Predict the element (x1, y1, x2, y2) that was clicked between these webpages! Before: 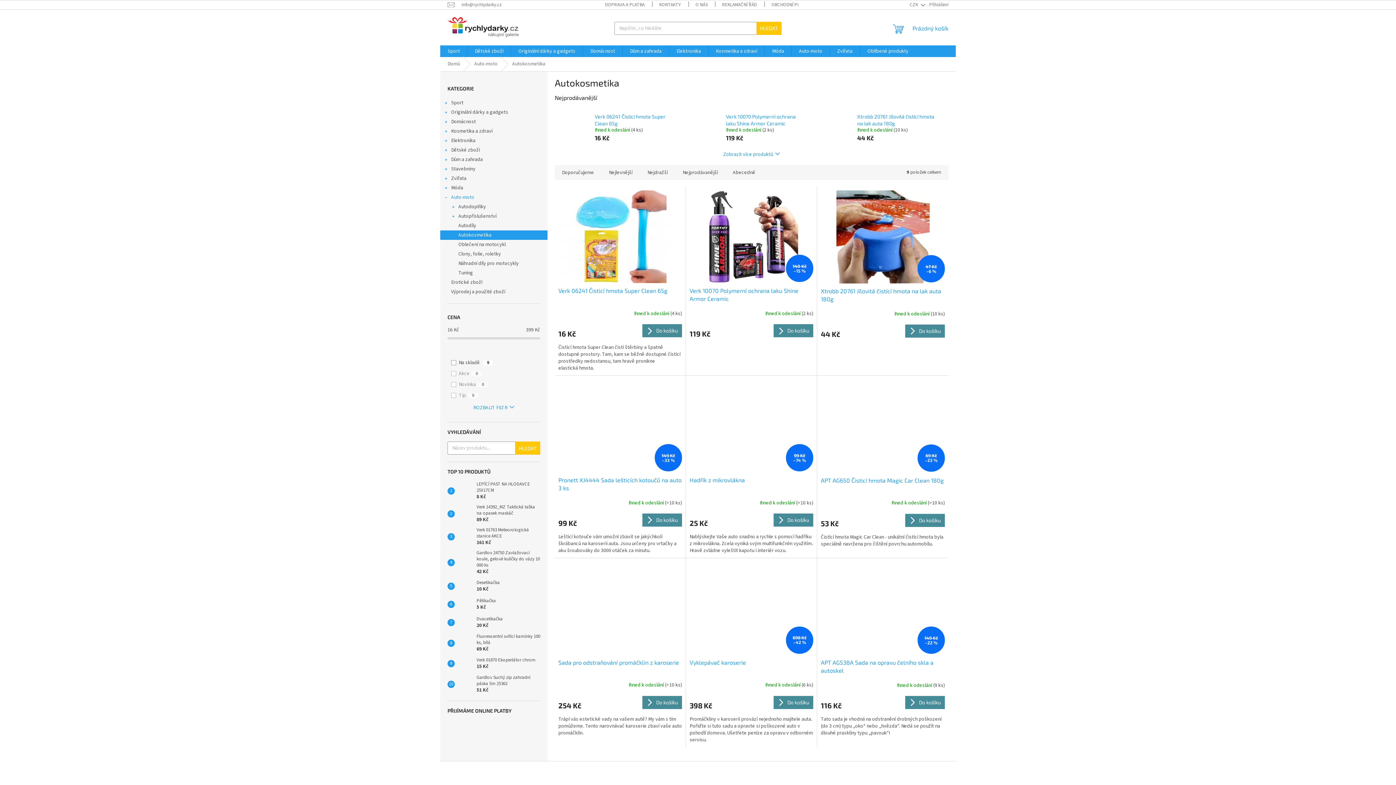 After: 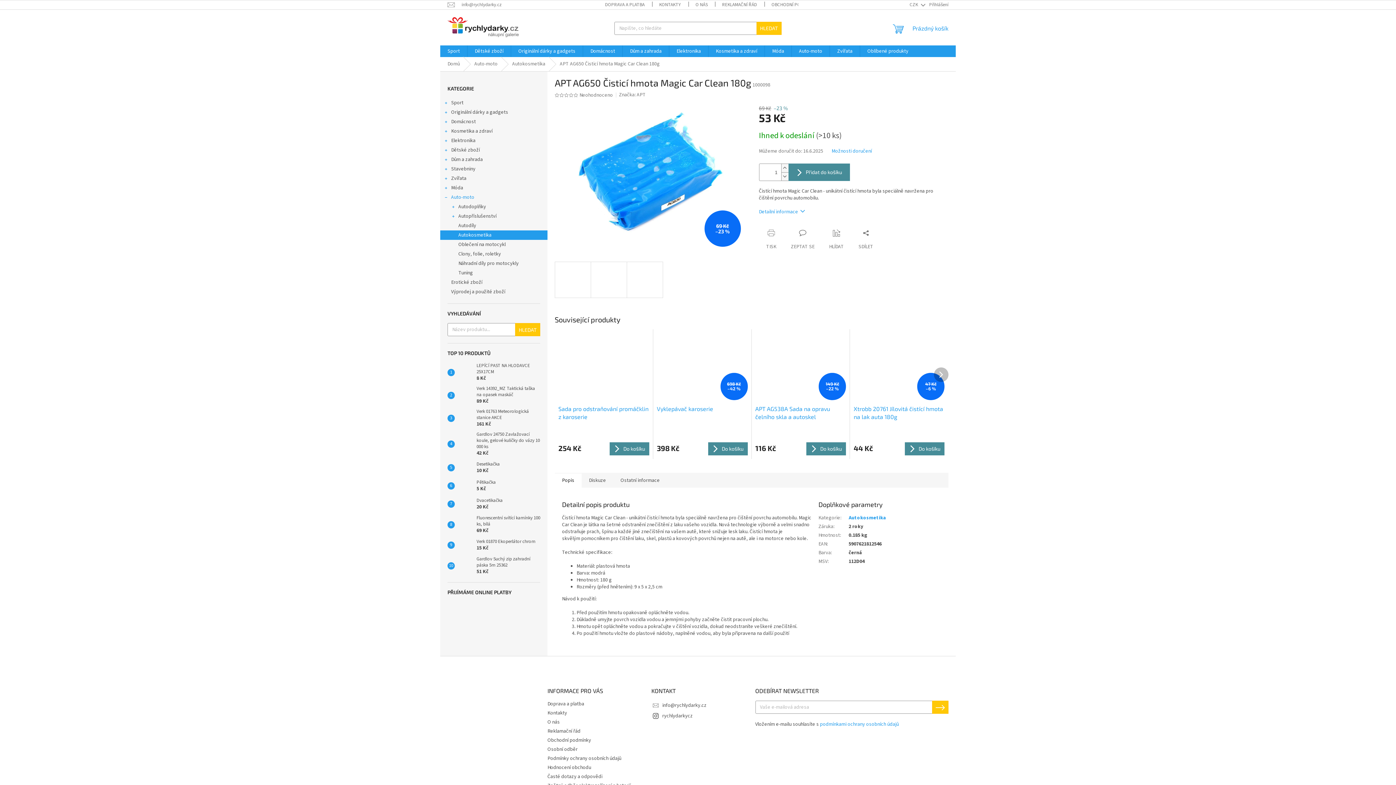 Action: label: 69 Kč
–23 % bbox: (821, 379, 945, 473)